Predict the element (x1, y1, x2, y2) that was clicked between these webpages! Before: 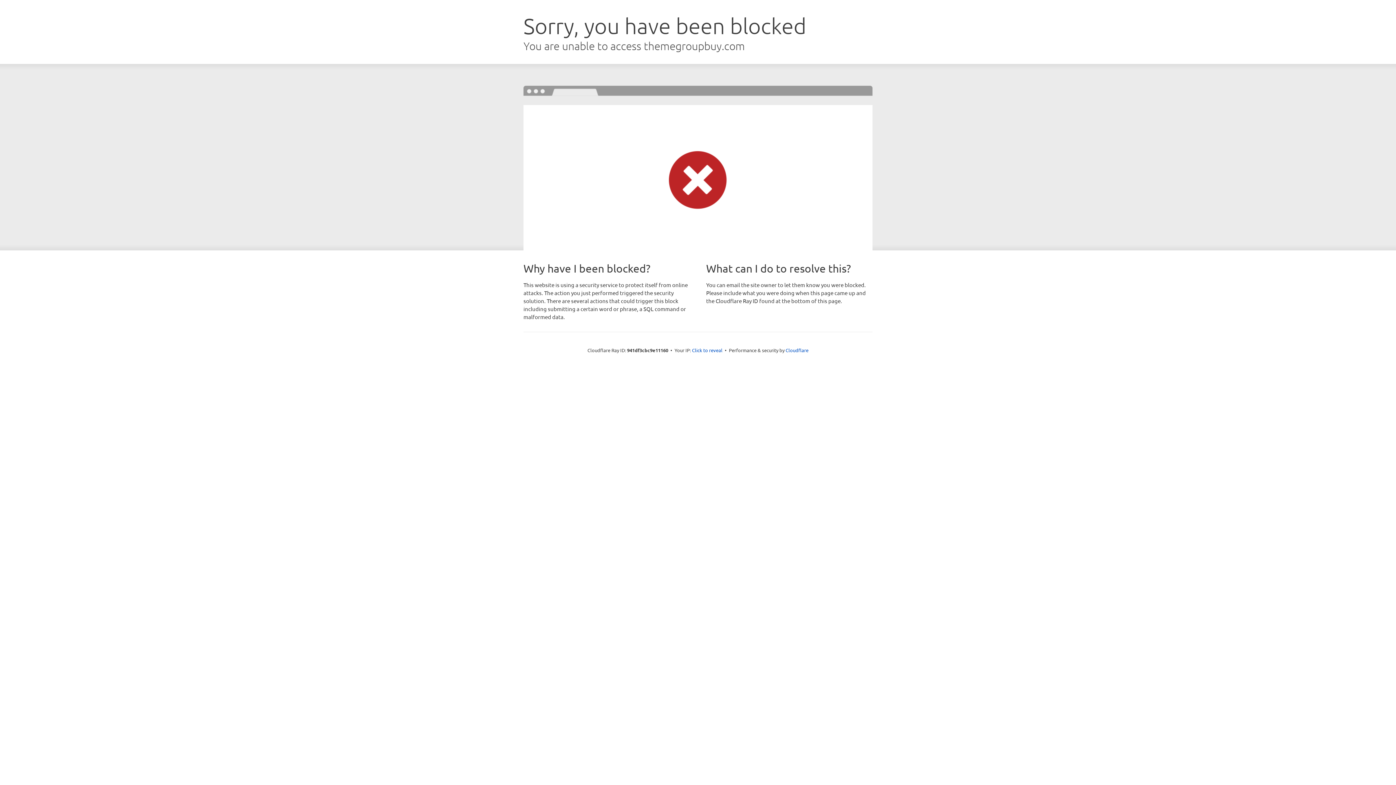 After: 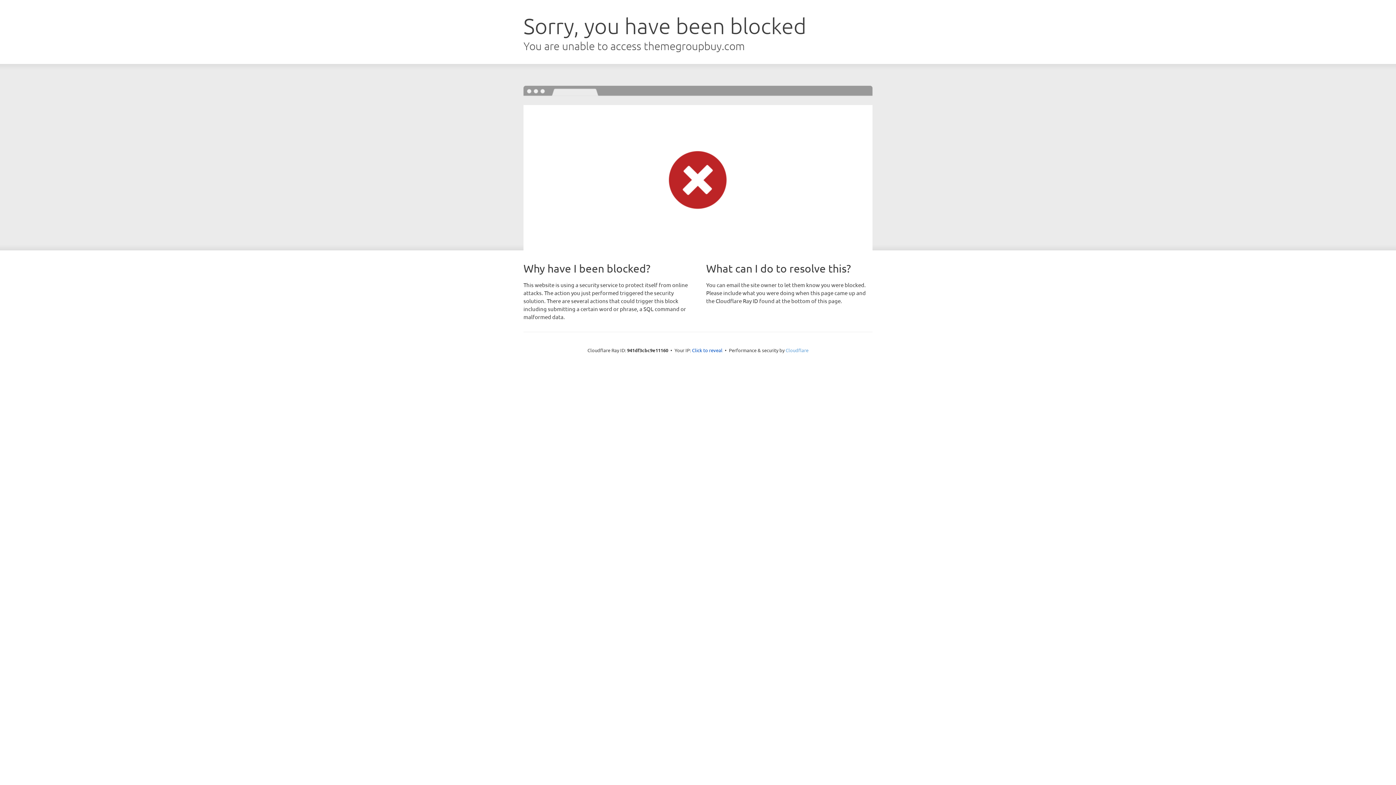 Action: label: Cloudflare bbox: (785, 347, 808, 353)